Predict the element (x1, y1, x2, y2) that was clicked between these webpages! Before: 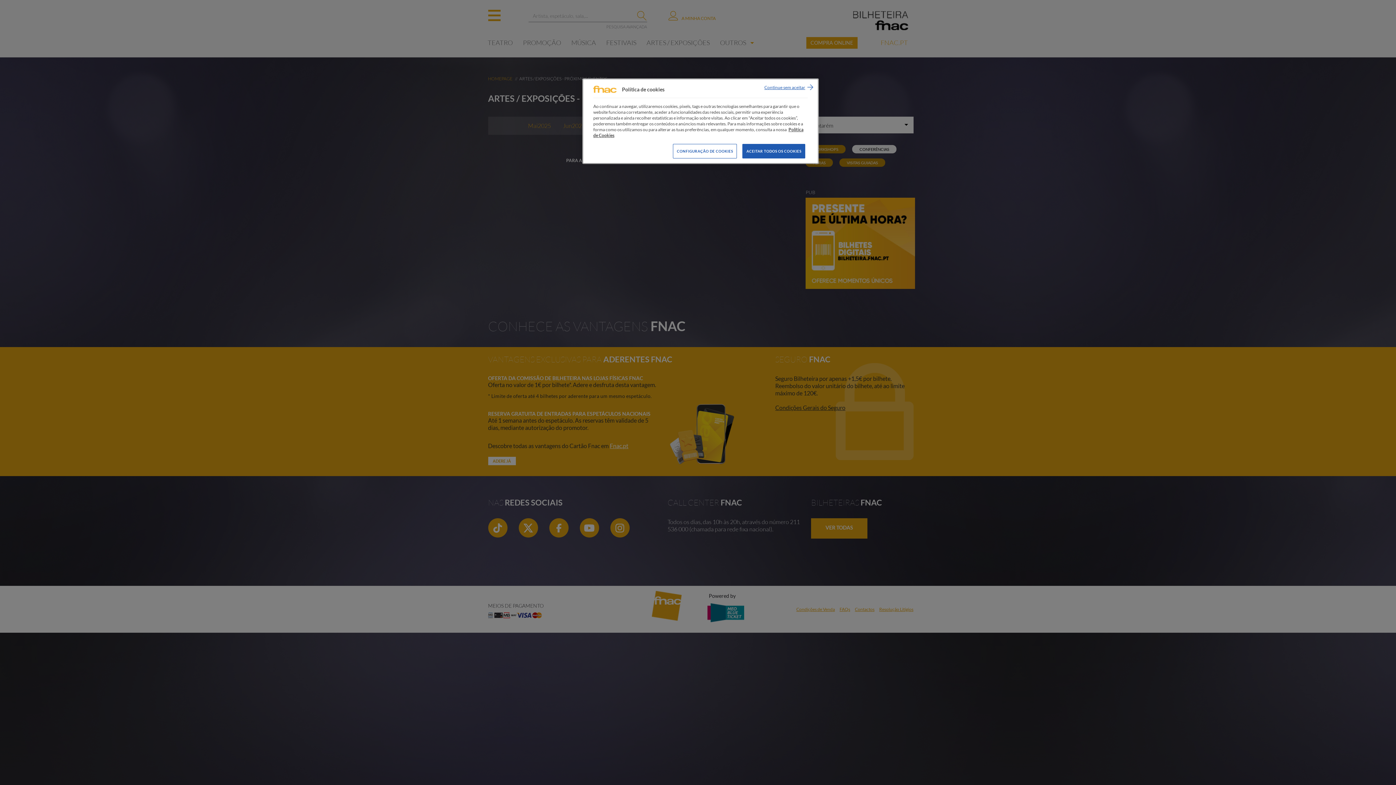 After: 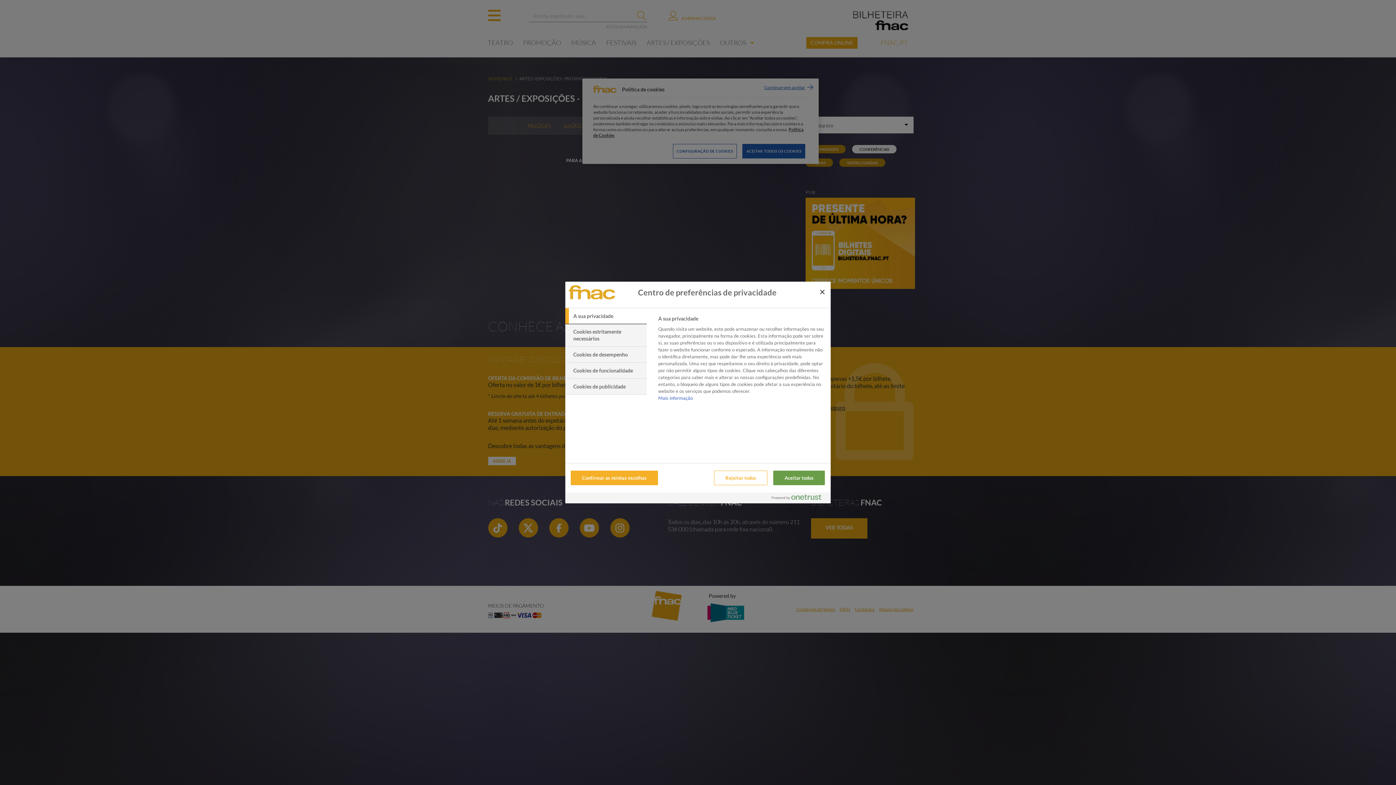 Action: label: CONFIGURAÇÃO DE COOKIES bbox: (673, 144, 737, 158)